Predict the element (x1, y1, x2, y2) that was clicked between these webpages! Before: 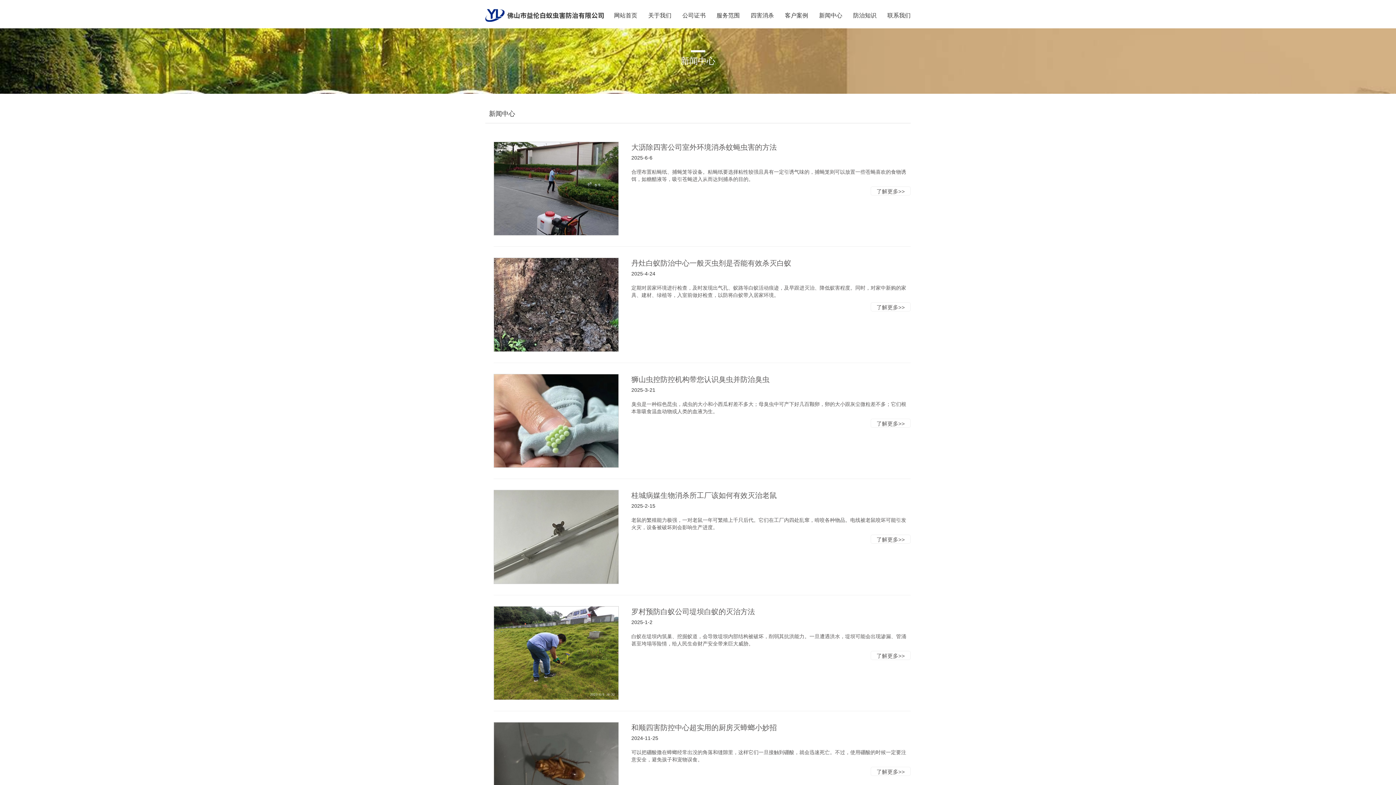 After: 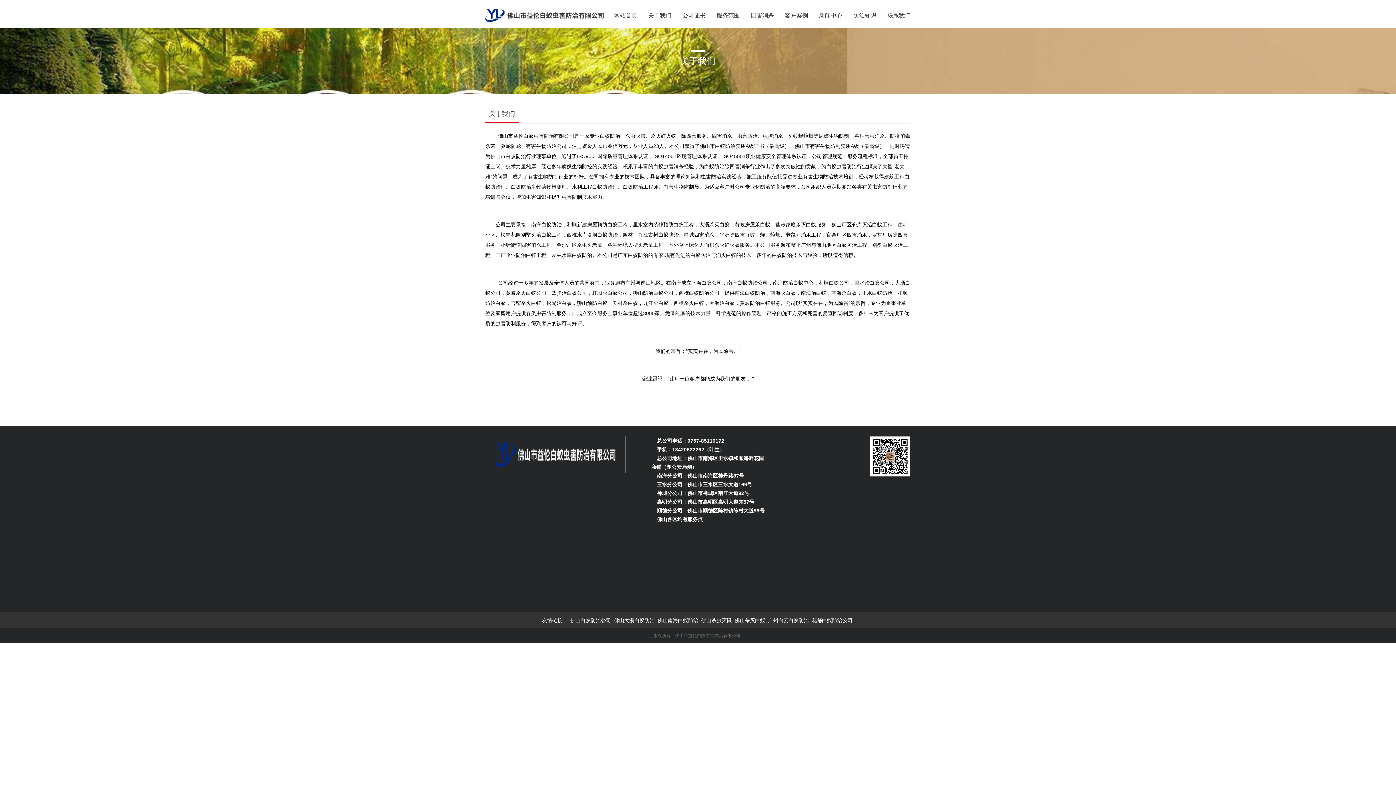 Action: bbox: (648, 2, 671, 28) label: 关于我们